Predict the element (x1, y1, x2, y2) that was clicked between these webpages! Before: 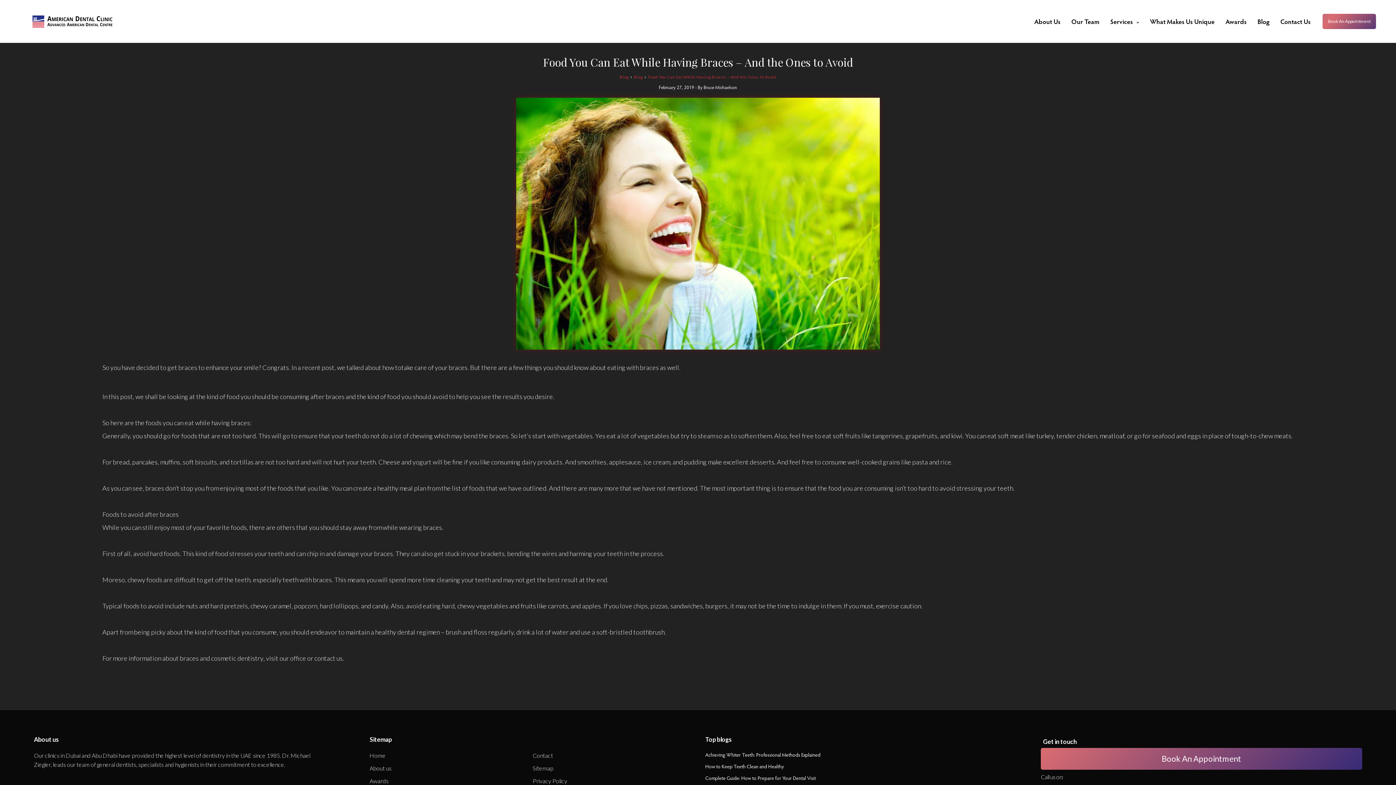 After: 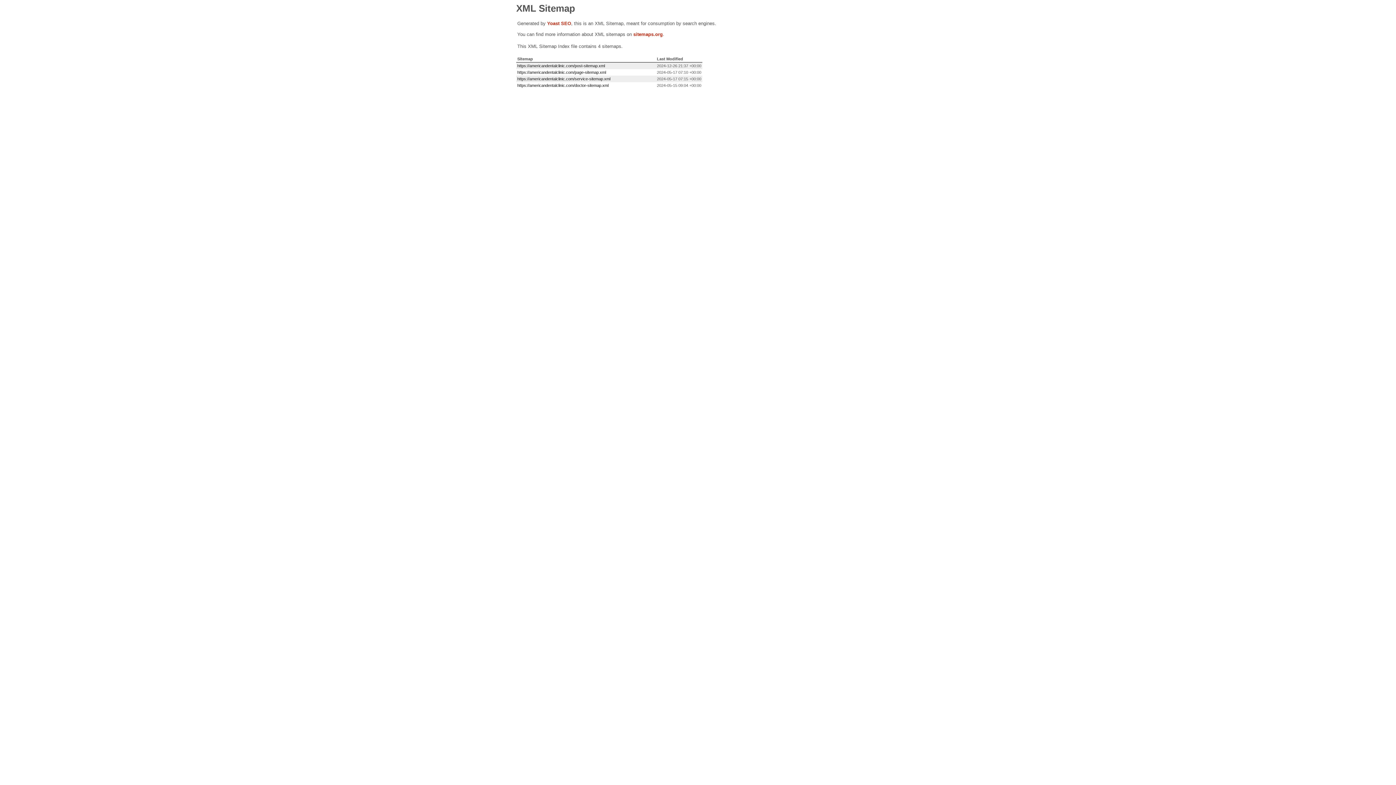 Action: bbox: (532, 765, 553, 772) label: Sitemap